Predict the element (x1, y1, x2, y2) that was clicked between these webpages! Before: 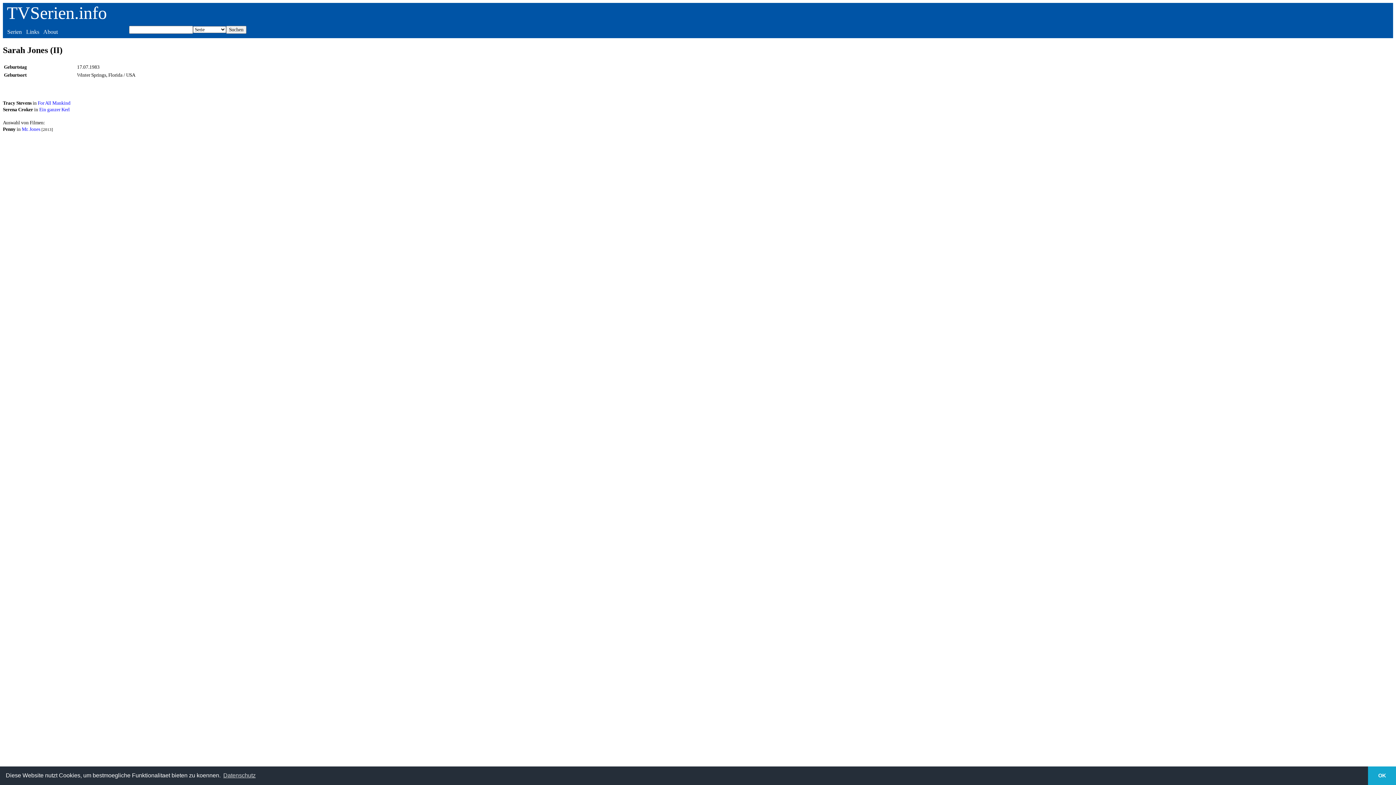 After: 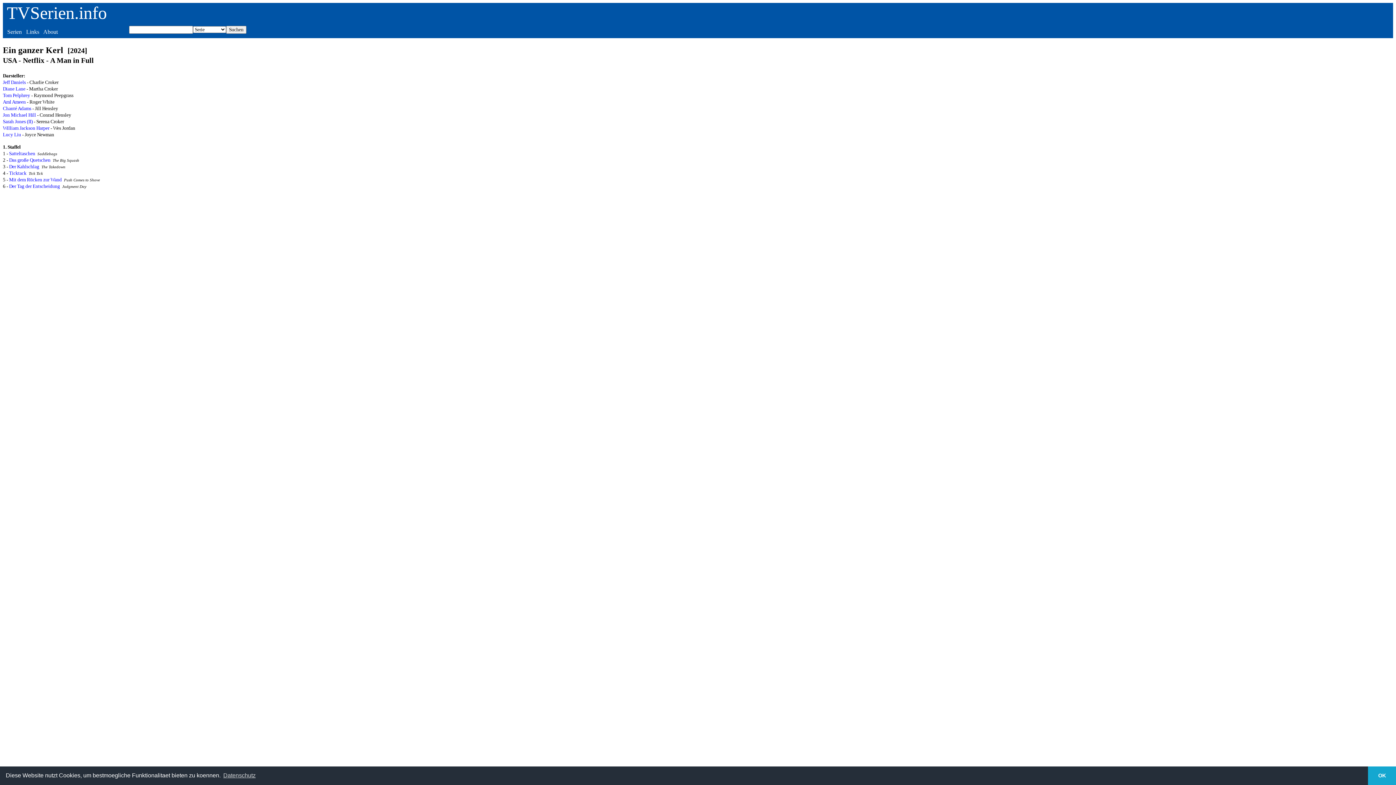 Action: label: Ein ganzer Kerl bbox: (39, 106, 69, 112)